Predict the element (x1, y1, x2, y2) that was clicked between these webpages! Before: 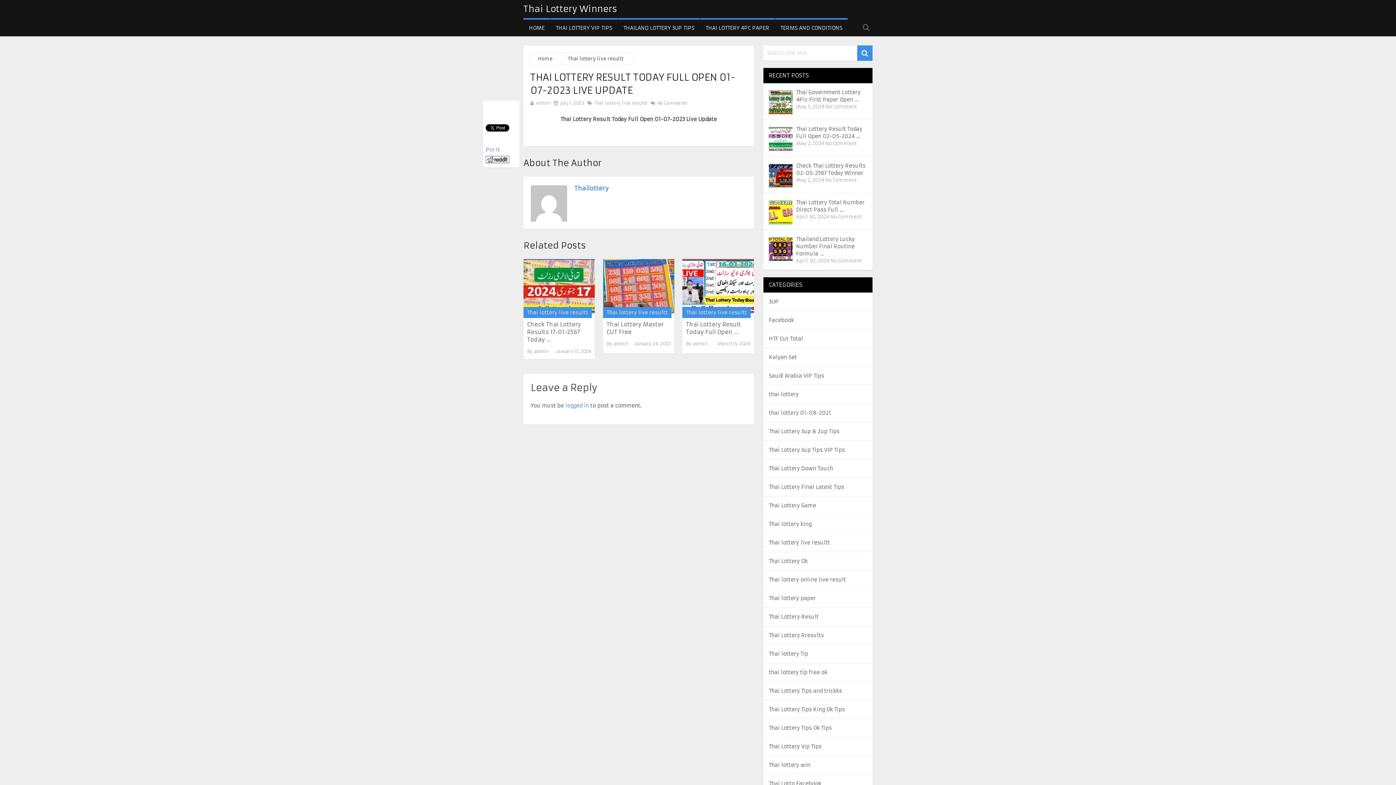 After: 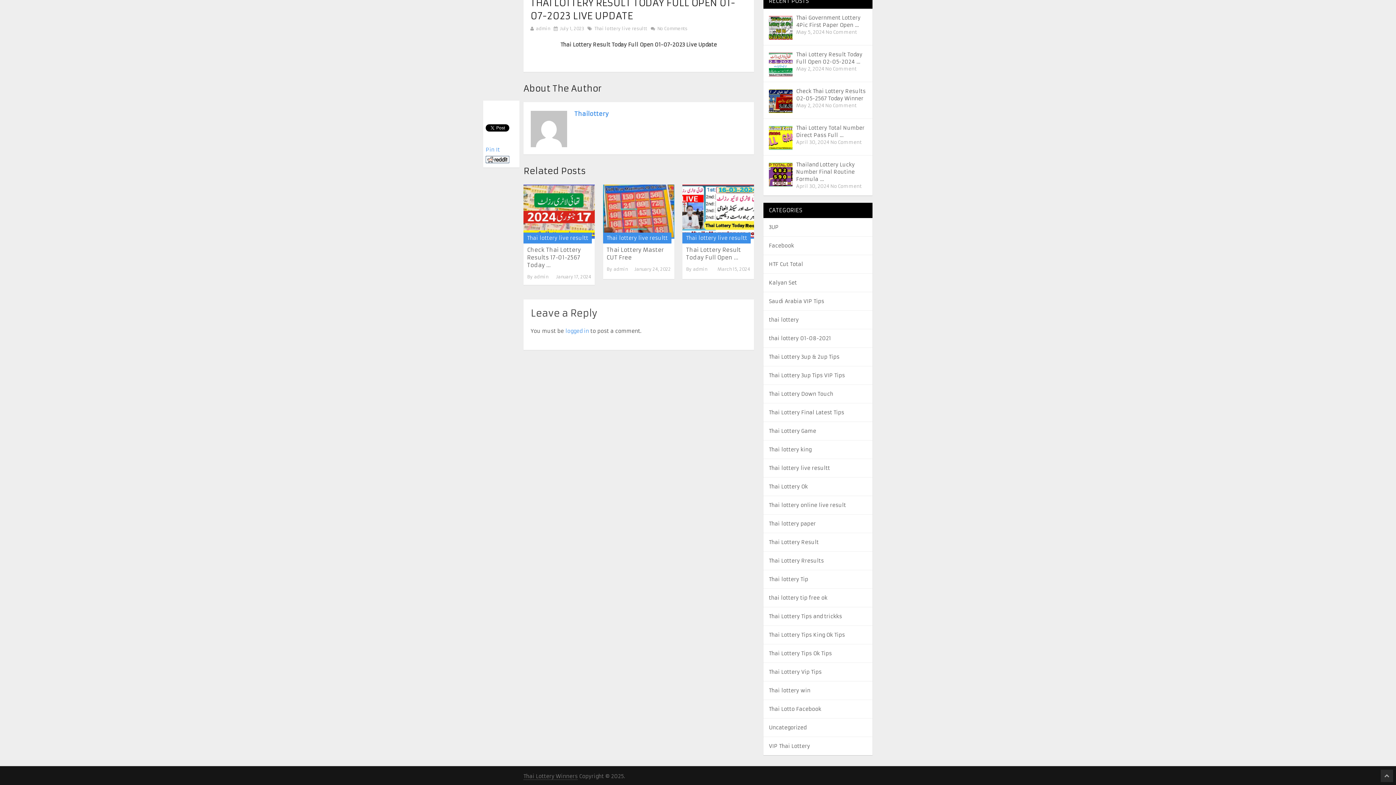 Action: label:  No Comments bbox: (650, 100, 687, 105)